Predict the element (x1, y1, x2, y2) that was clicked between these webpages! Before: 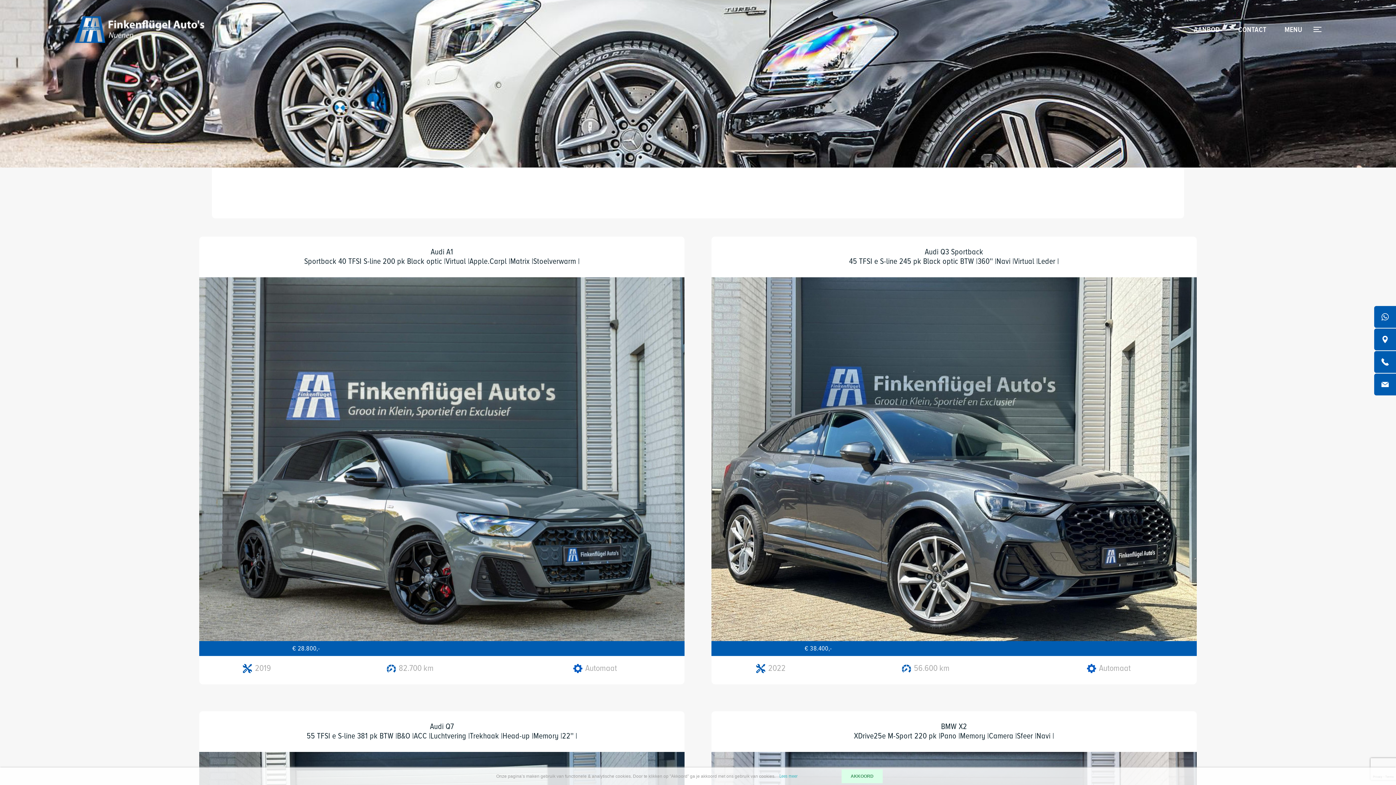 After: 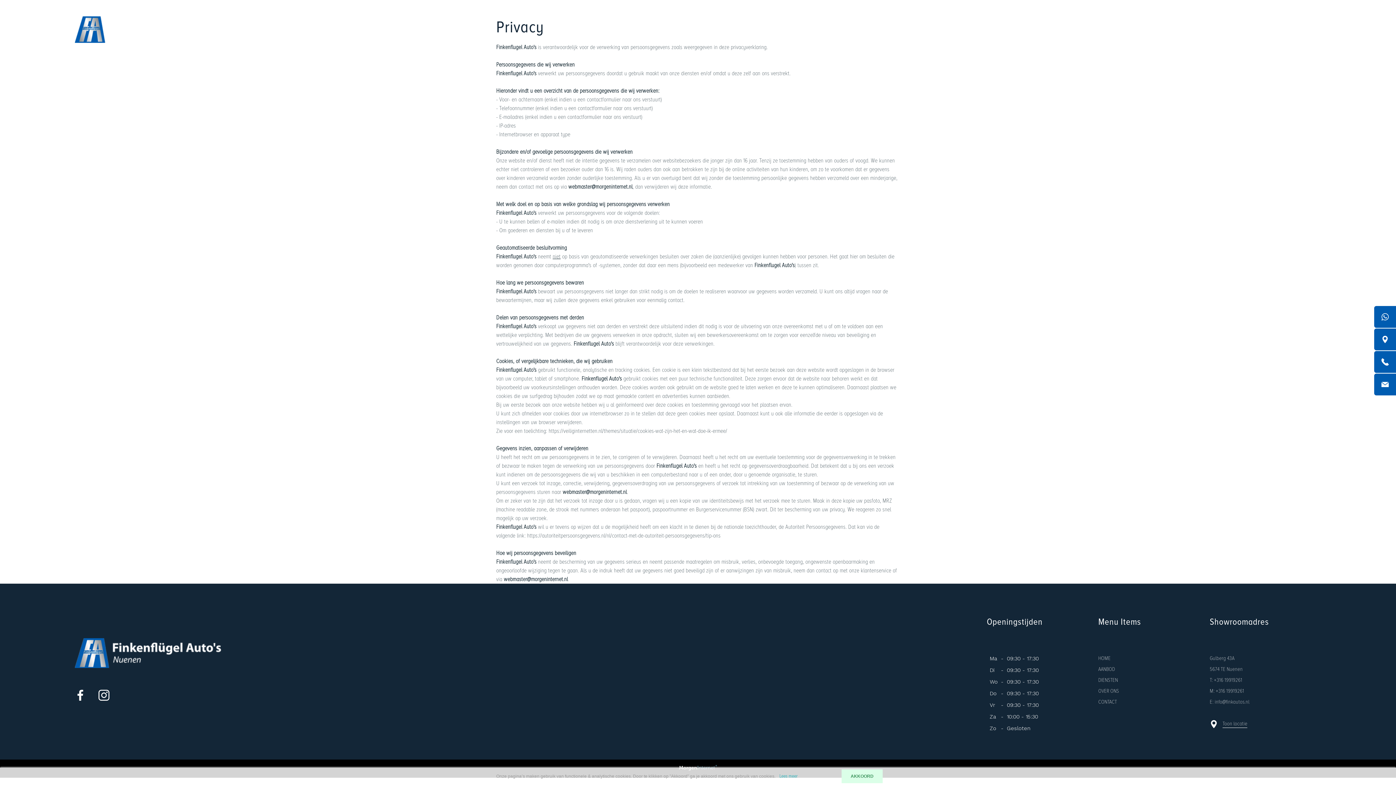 Action: bbox: (779, 773, 797, 779) label: Lees meer